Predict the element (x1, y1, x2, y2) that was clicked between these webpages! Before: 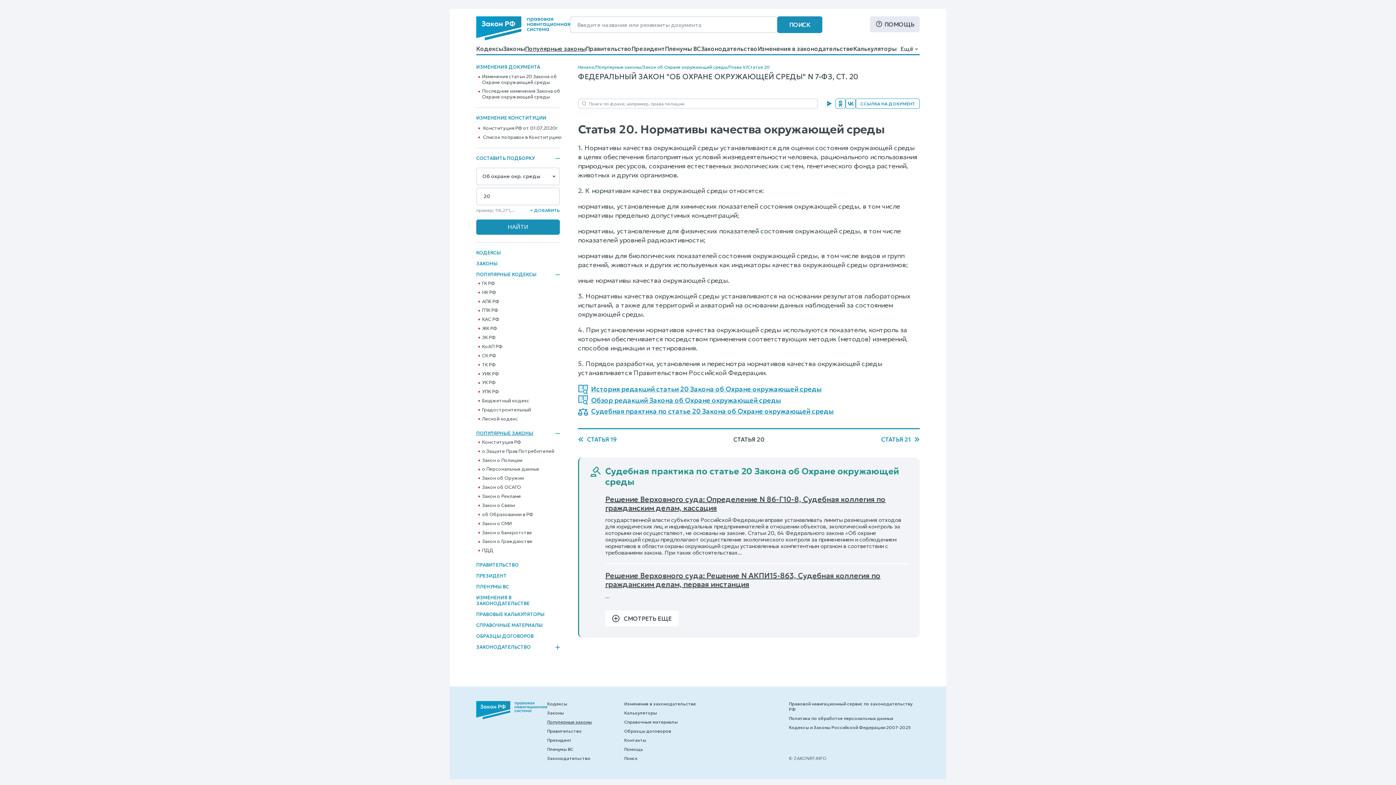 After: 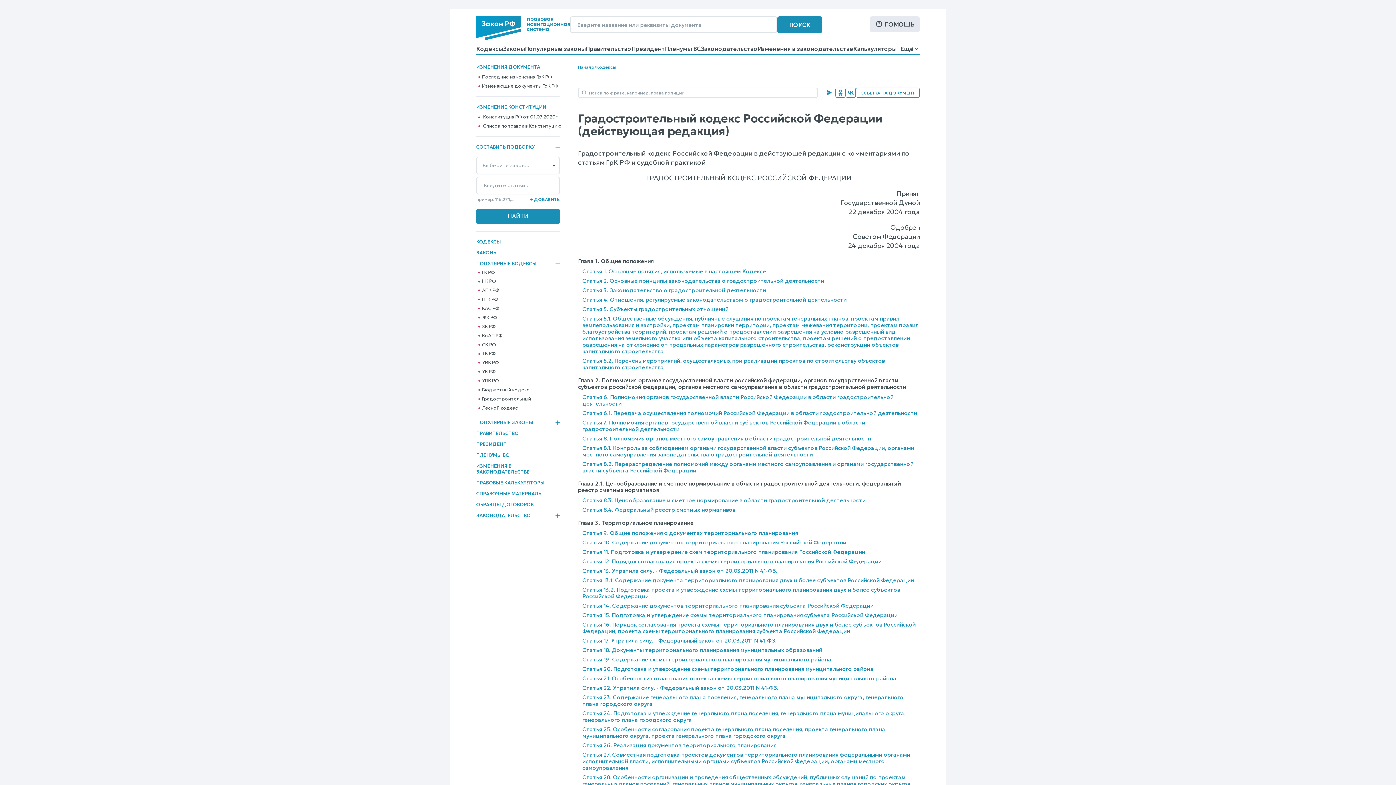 Action: bbox: (482, 407, 531, 413) label: Градостроительный